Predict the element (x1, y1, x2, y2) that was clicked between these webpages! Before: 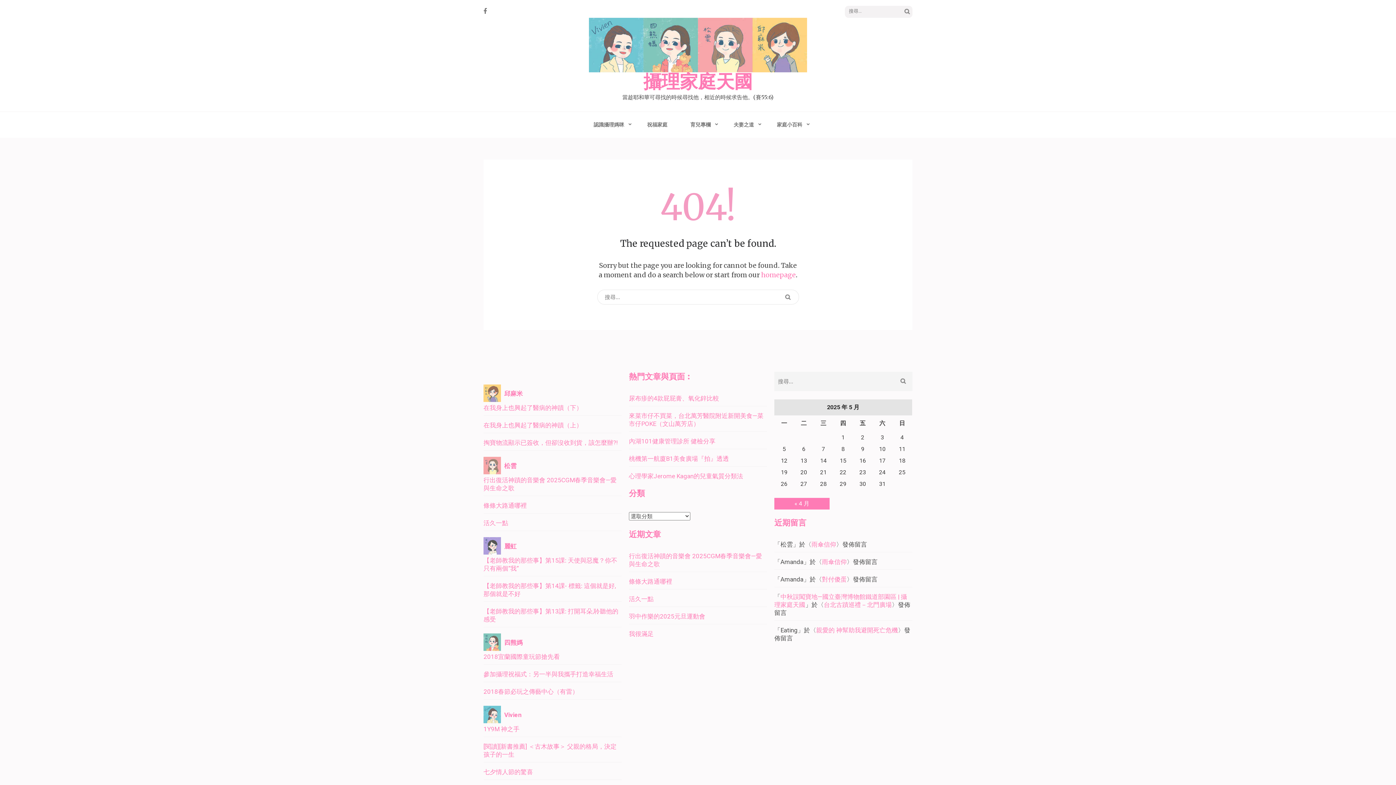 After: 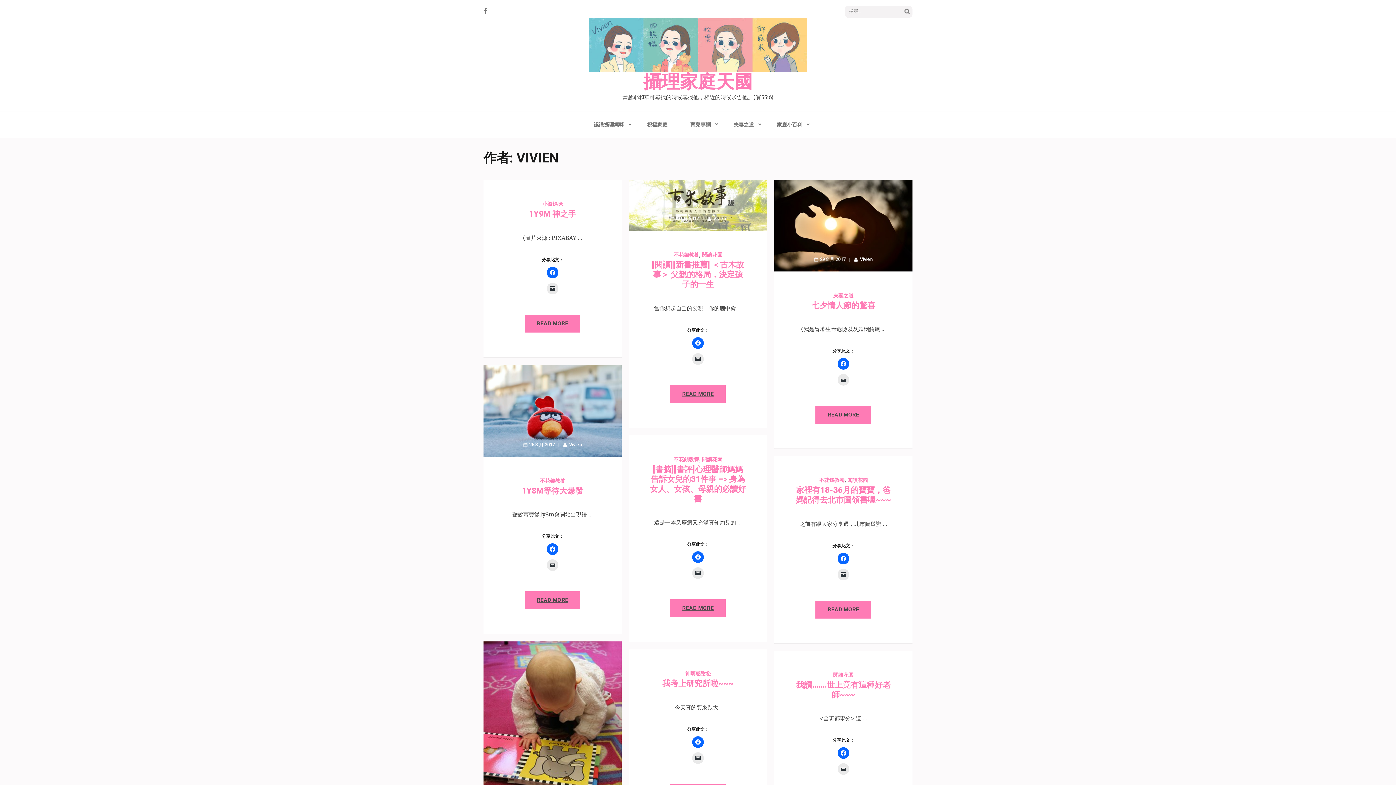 Action: bbox: (483, 711, 521, 718) label:  Vivien